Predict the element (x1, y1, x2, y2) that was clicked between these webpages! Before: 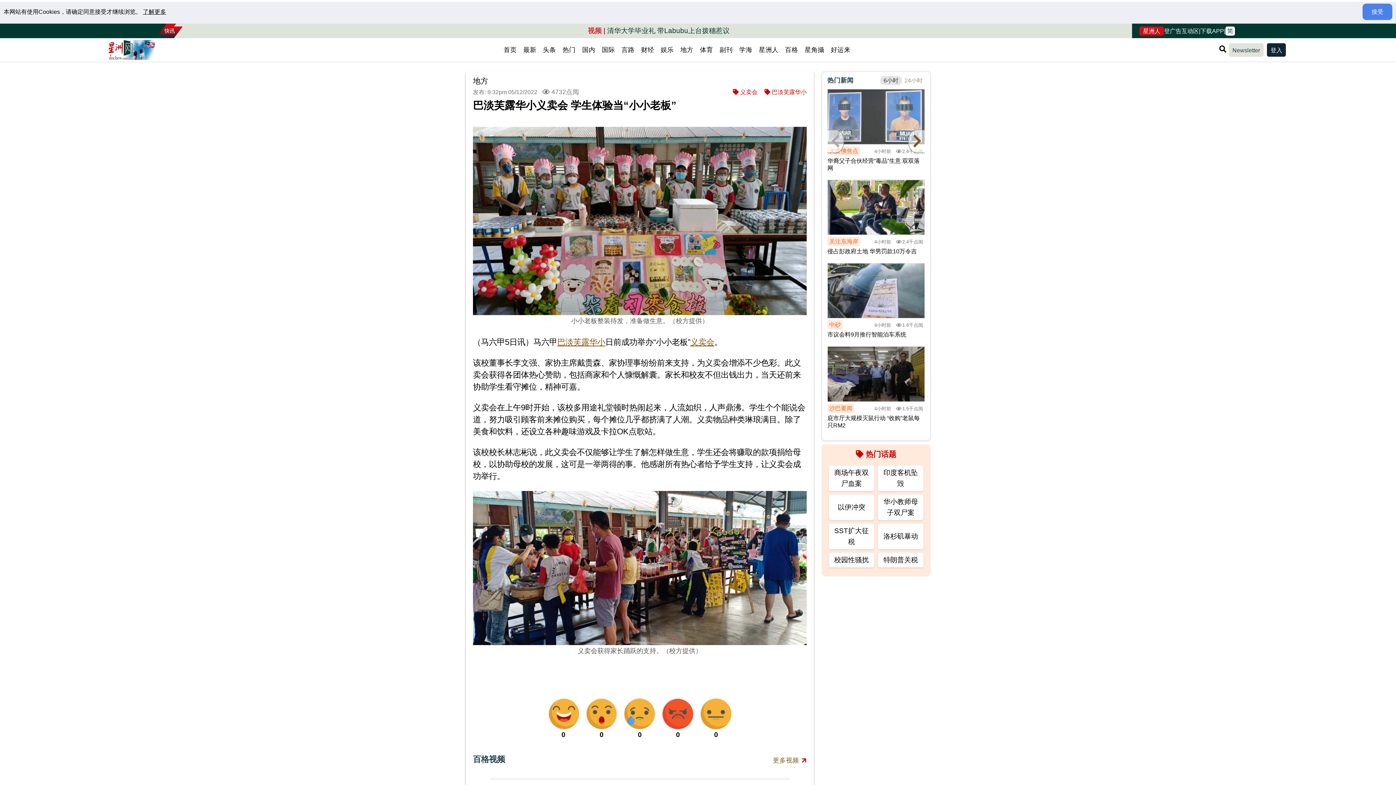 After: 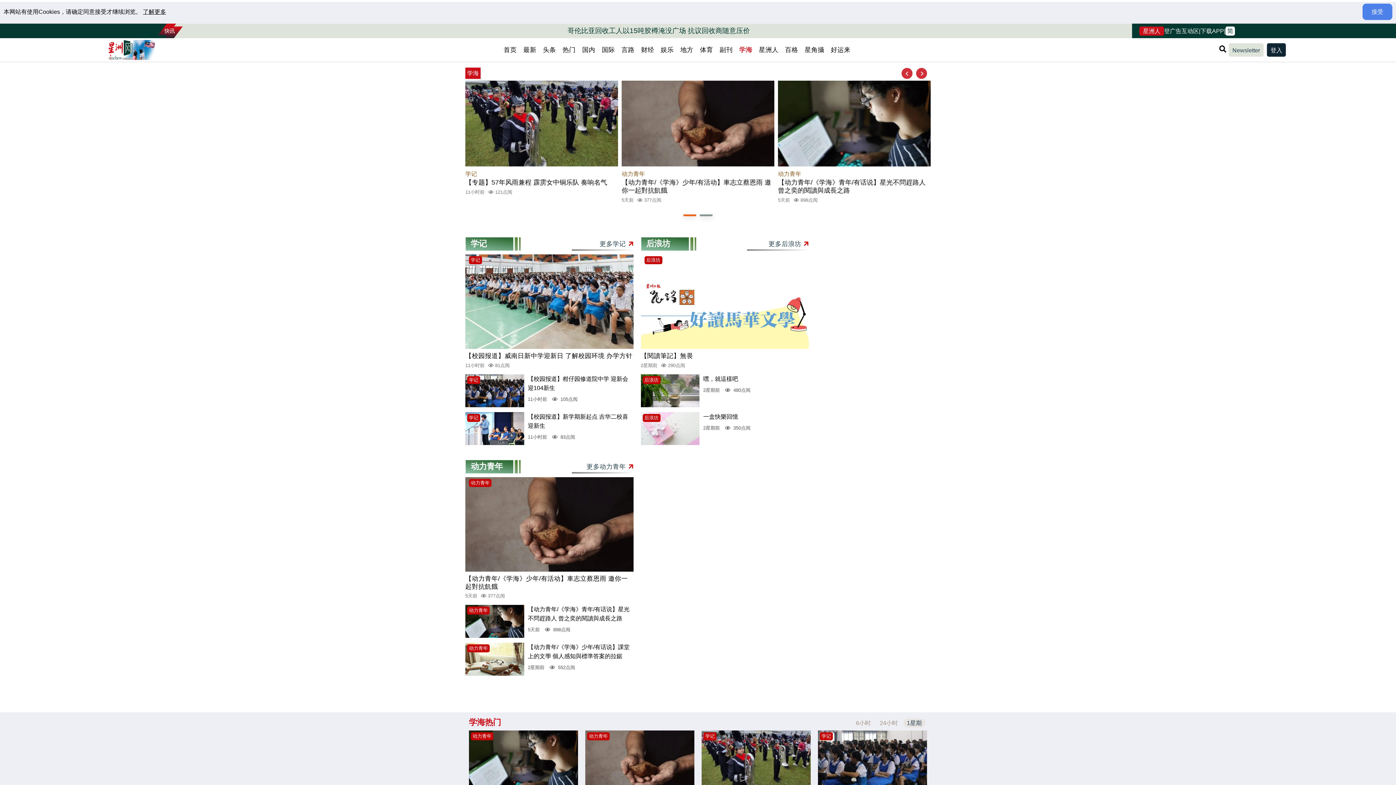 Action: bbox: (736, 43, 755, 56) label: 学海